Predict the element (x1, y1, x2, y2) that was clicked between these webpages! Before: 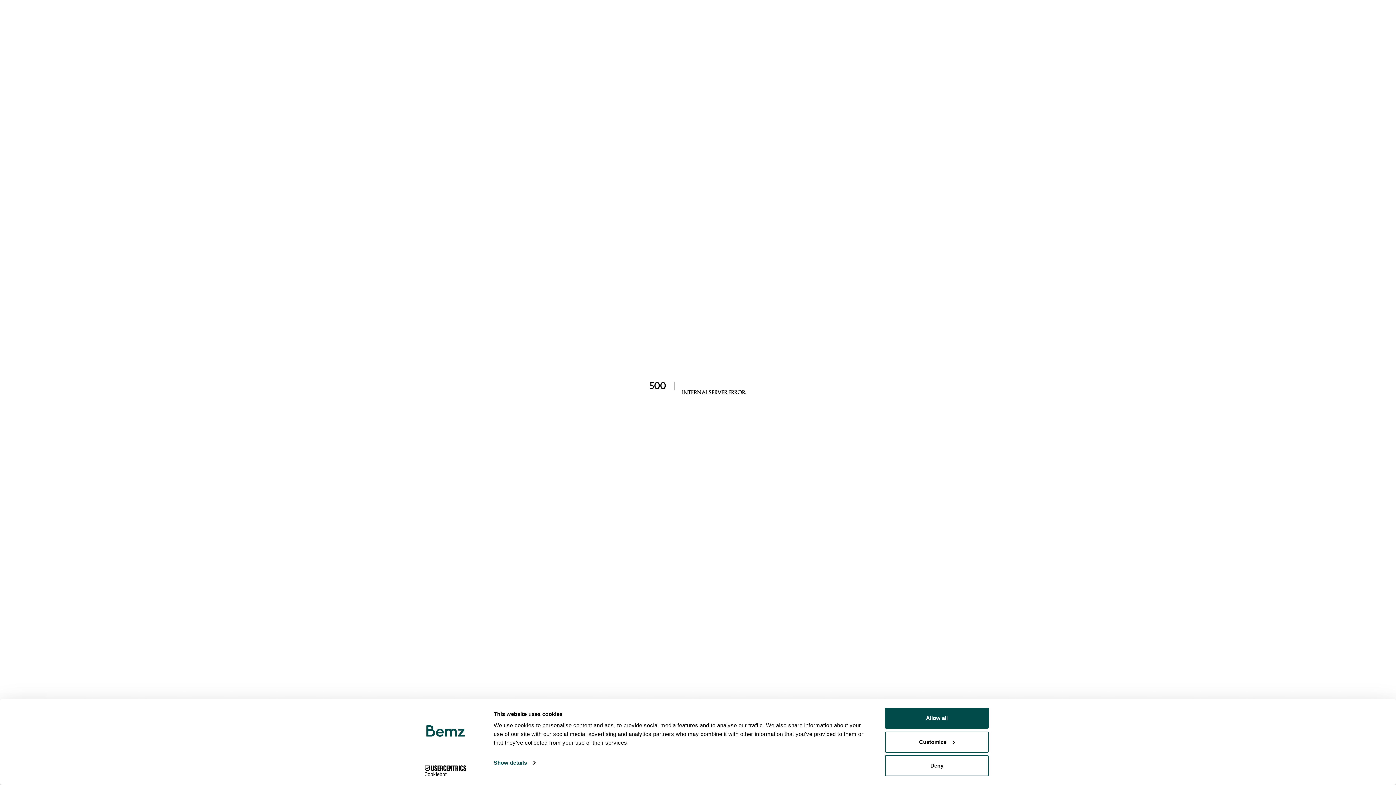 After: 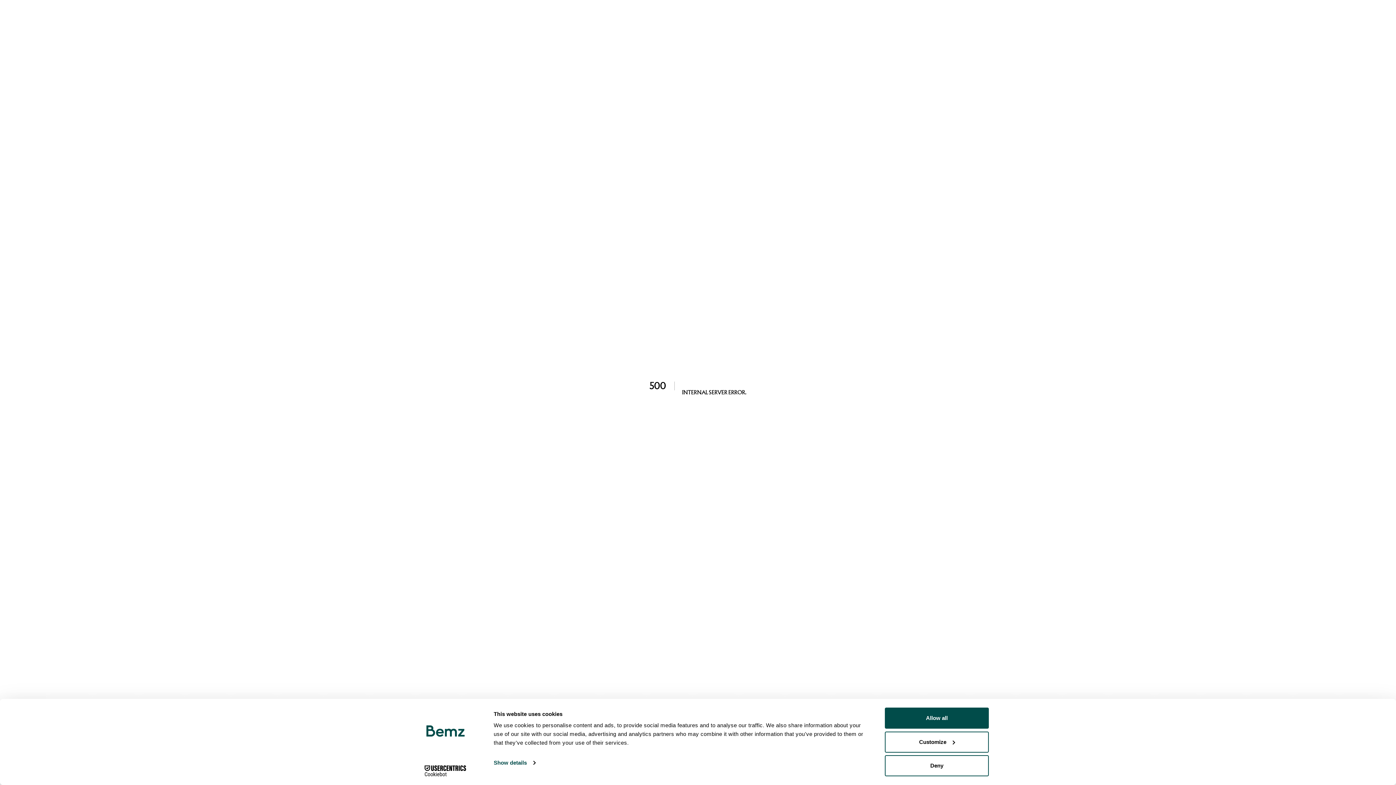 Action: label: Cookiebot - opens in a new window bbox: (413, 765, 477, 776)